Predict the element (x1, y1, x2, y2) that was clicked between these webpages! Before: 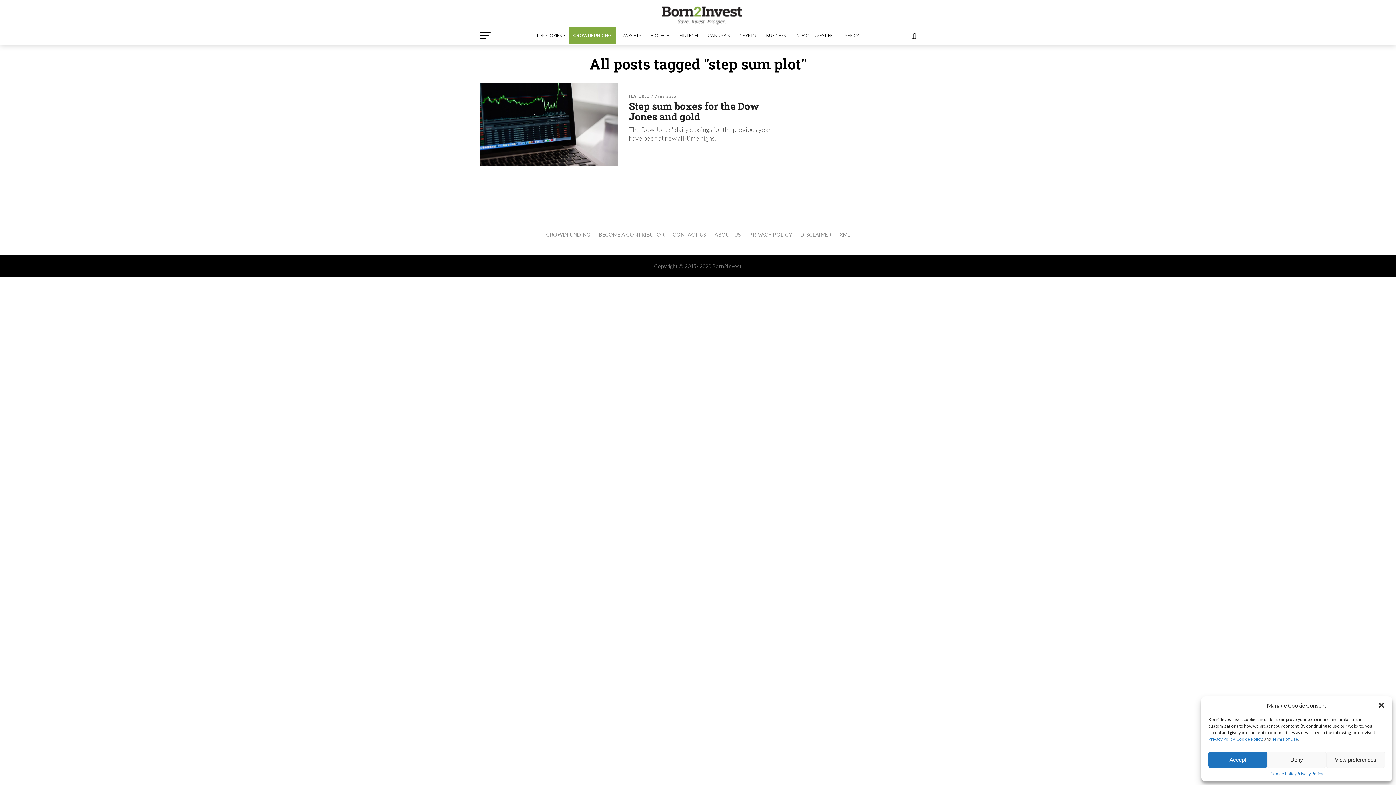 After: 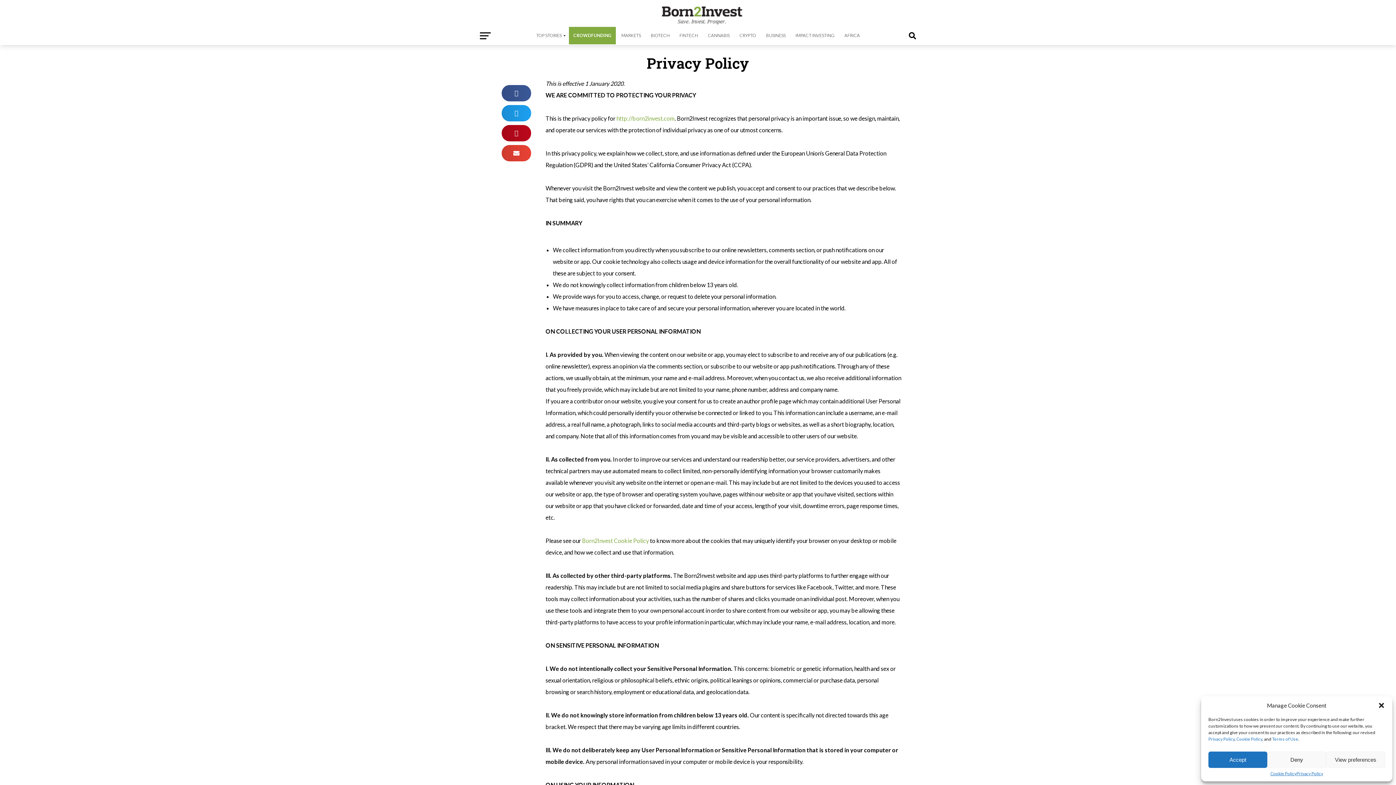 Action: label: PRIVACY POLICY bbox: (749, 231, 792, 237)